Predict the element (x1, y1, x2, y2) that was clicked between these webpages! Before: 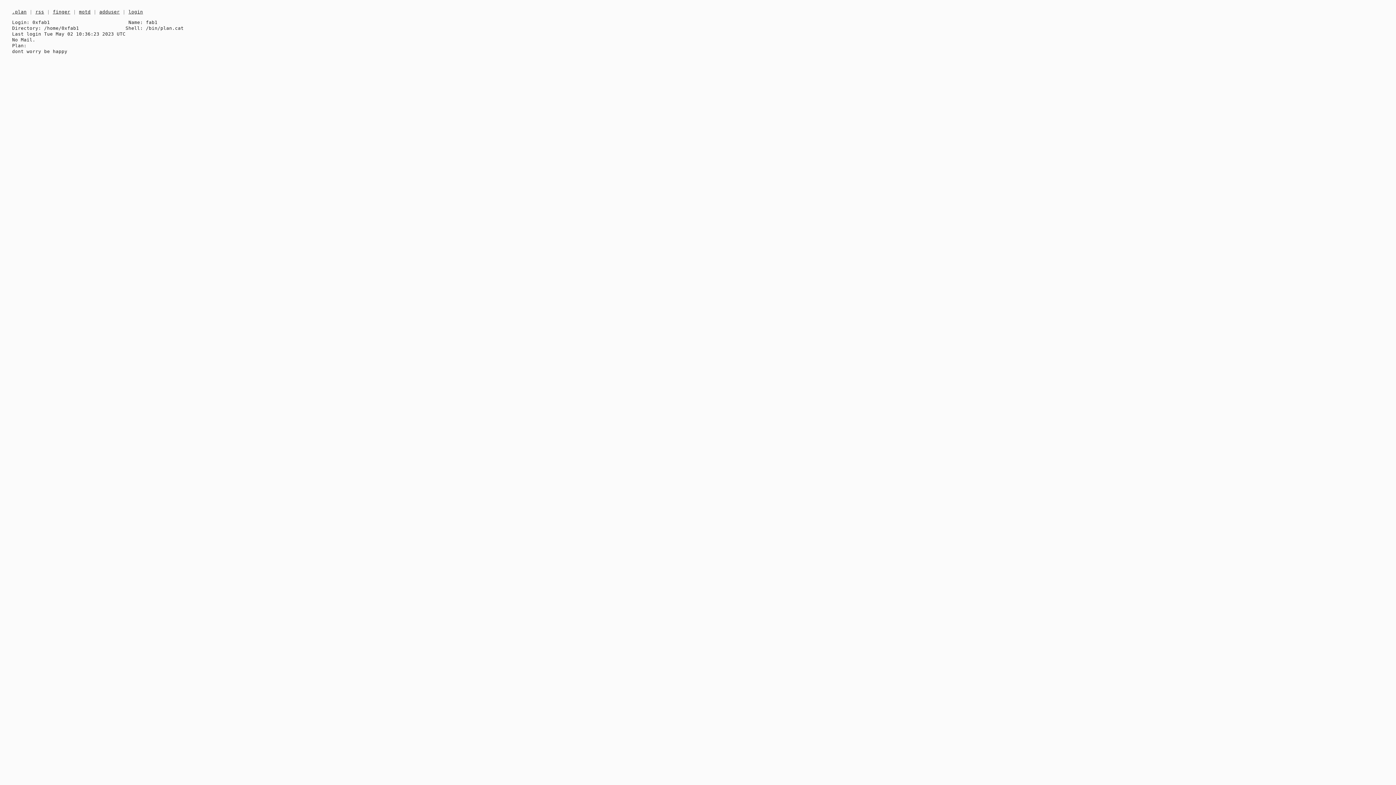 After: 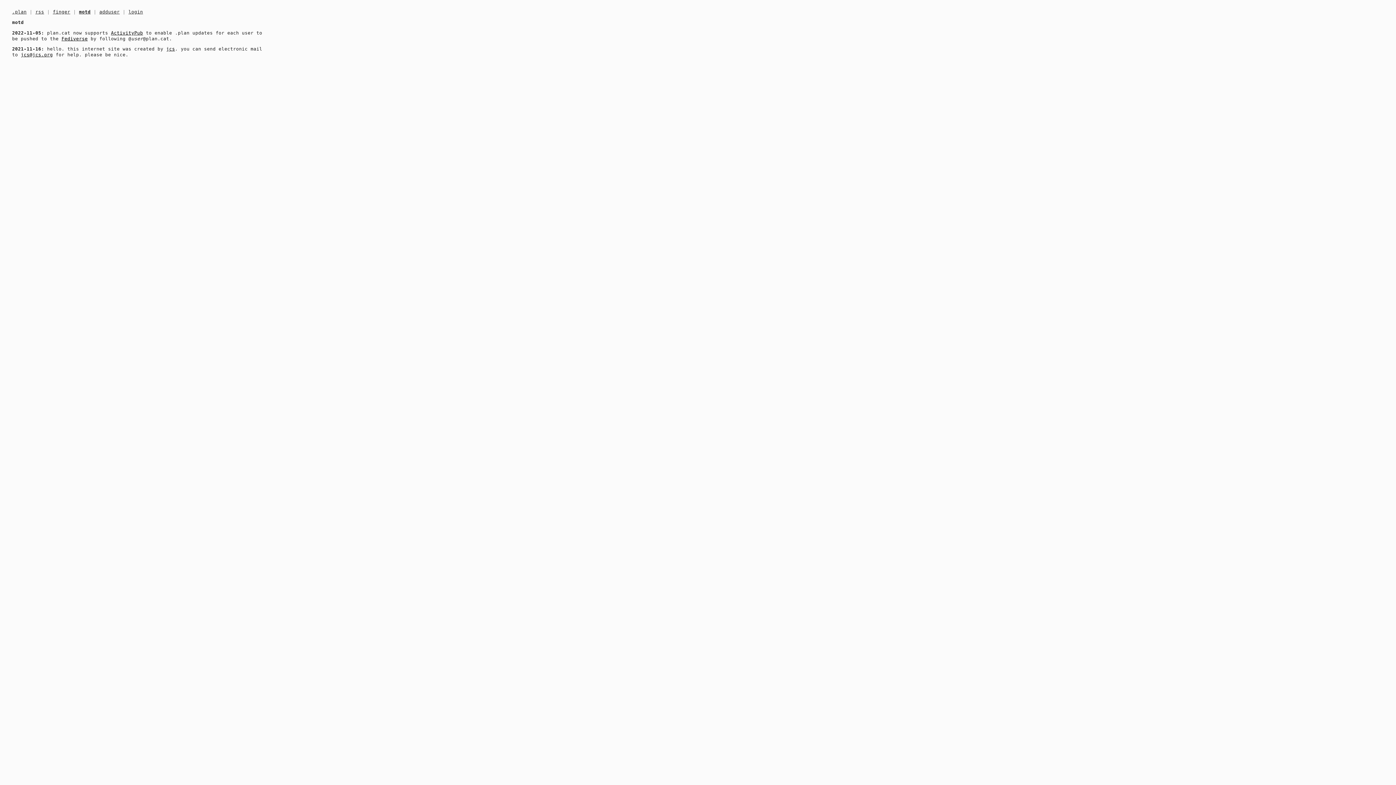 Action: label: motd bbox: (79, 9, 90, 14)